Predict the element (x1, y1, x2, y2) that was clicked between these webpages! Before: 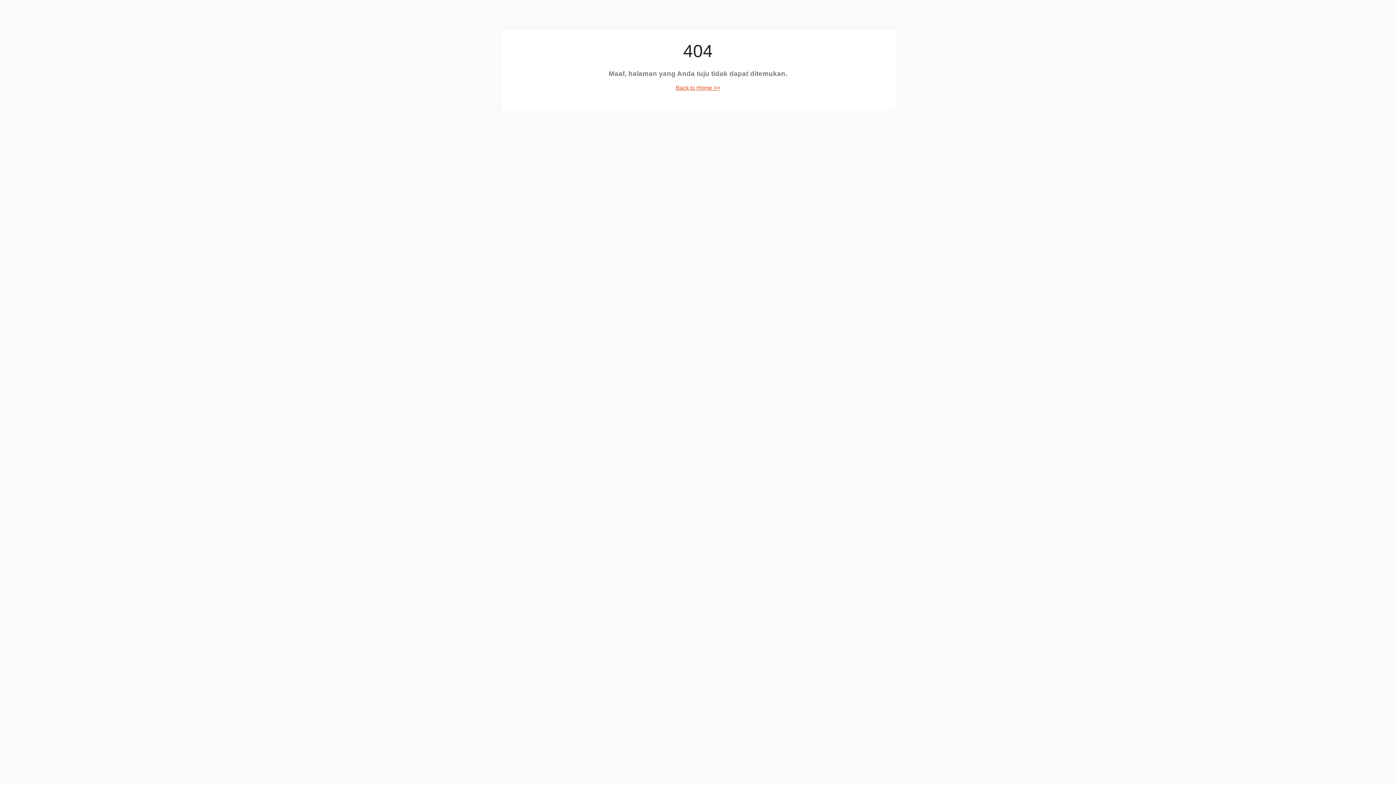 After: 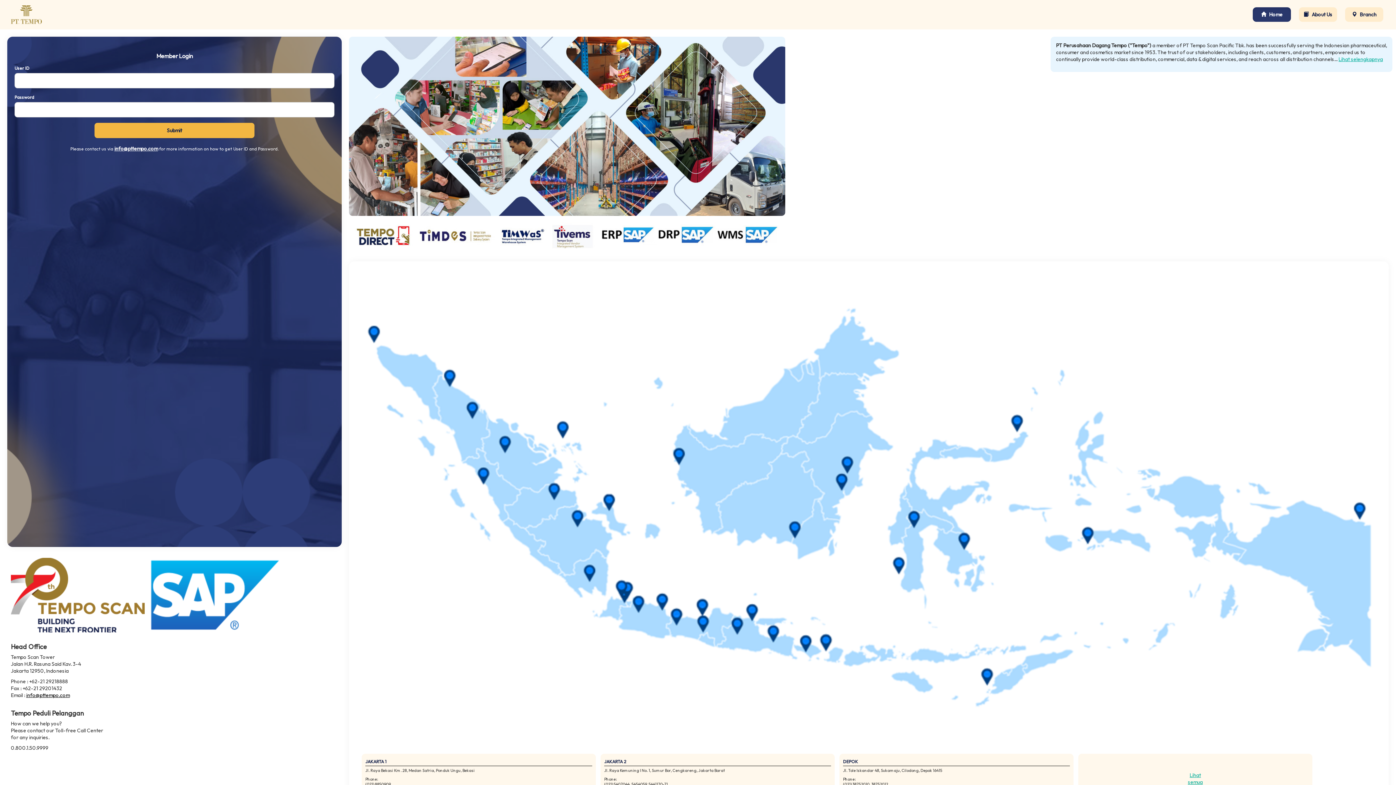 Action: bbox: (676, 84, 720, 90) label: Back to Home >>